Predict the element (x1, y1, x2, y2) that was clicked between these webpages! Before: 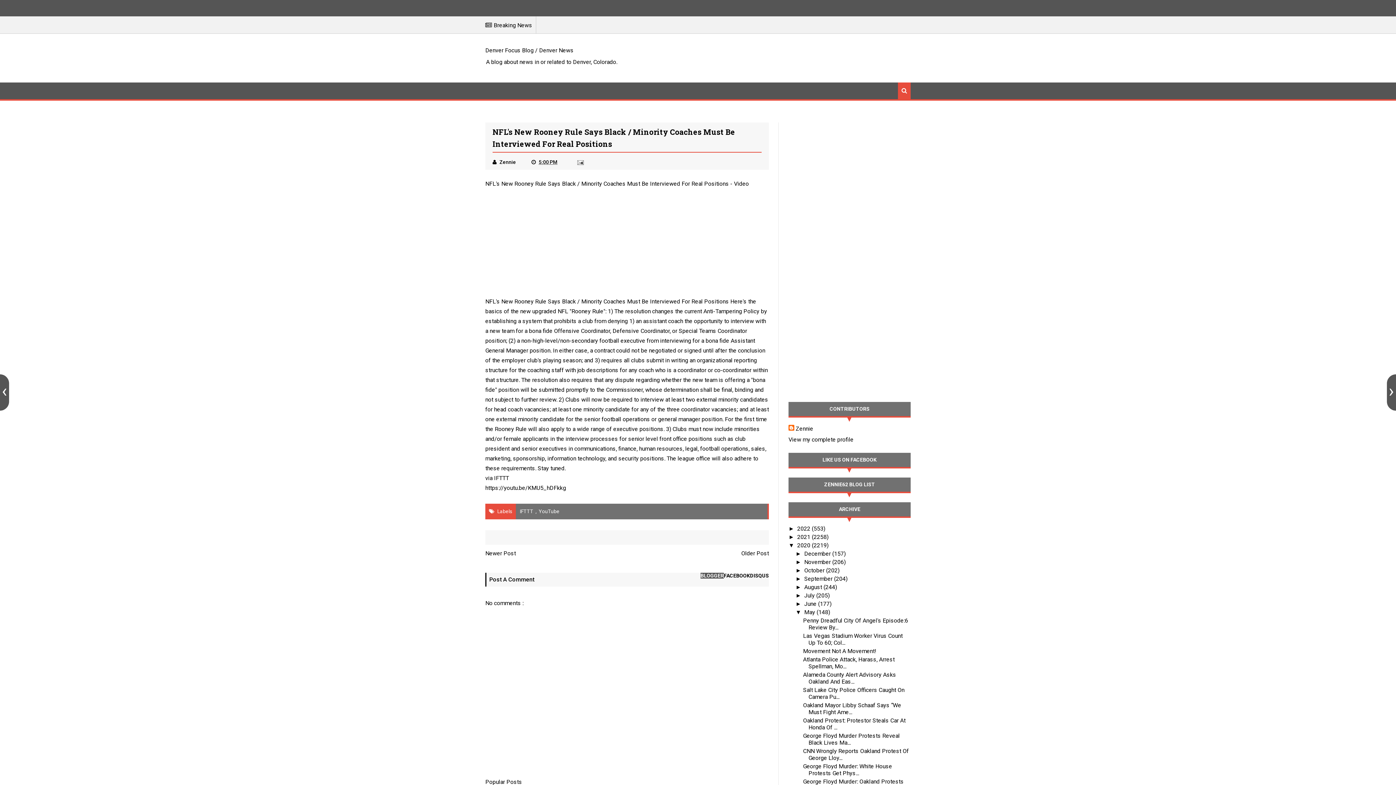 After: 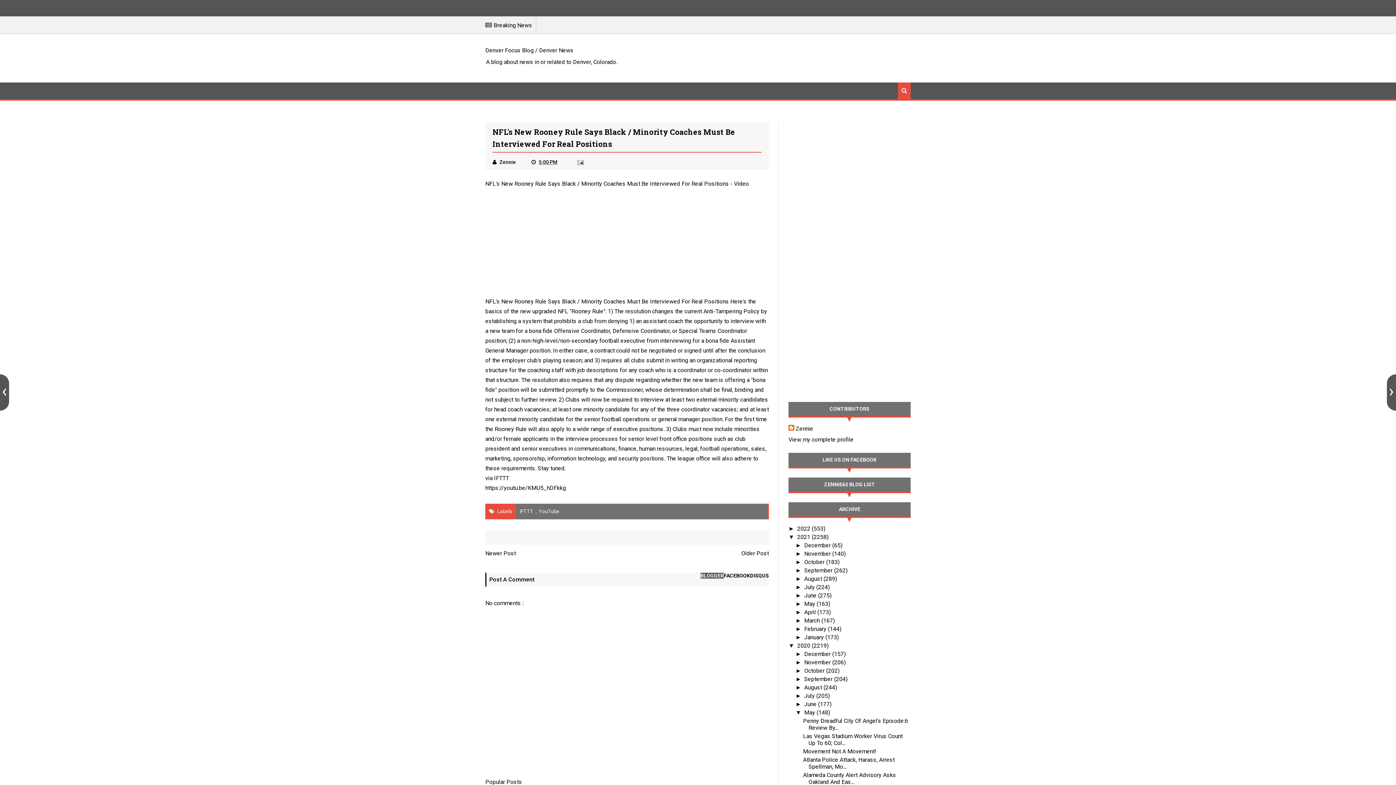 Action: label: ►   bbox: (788, 534, 797, 540)